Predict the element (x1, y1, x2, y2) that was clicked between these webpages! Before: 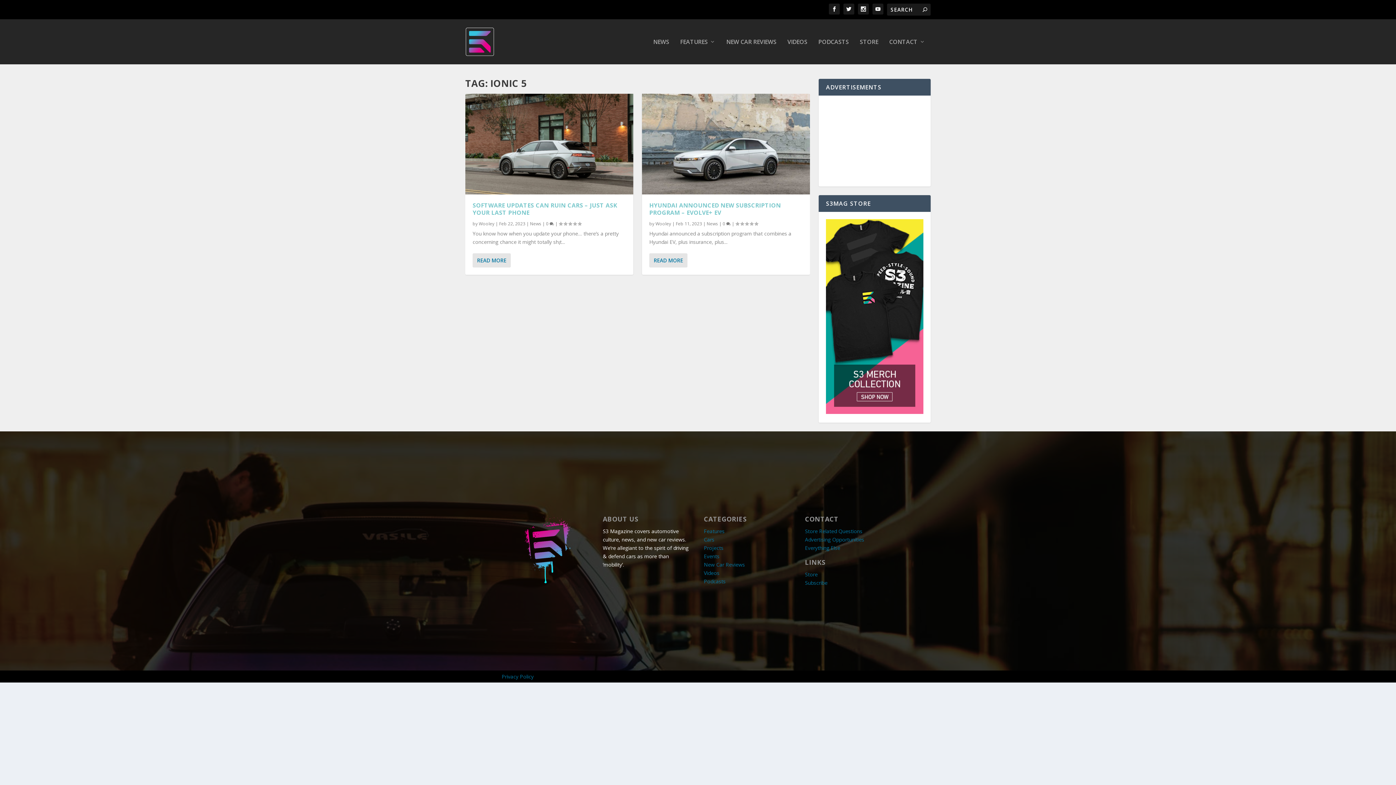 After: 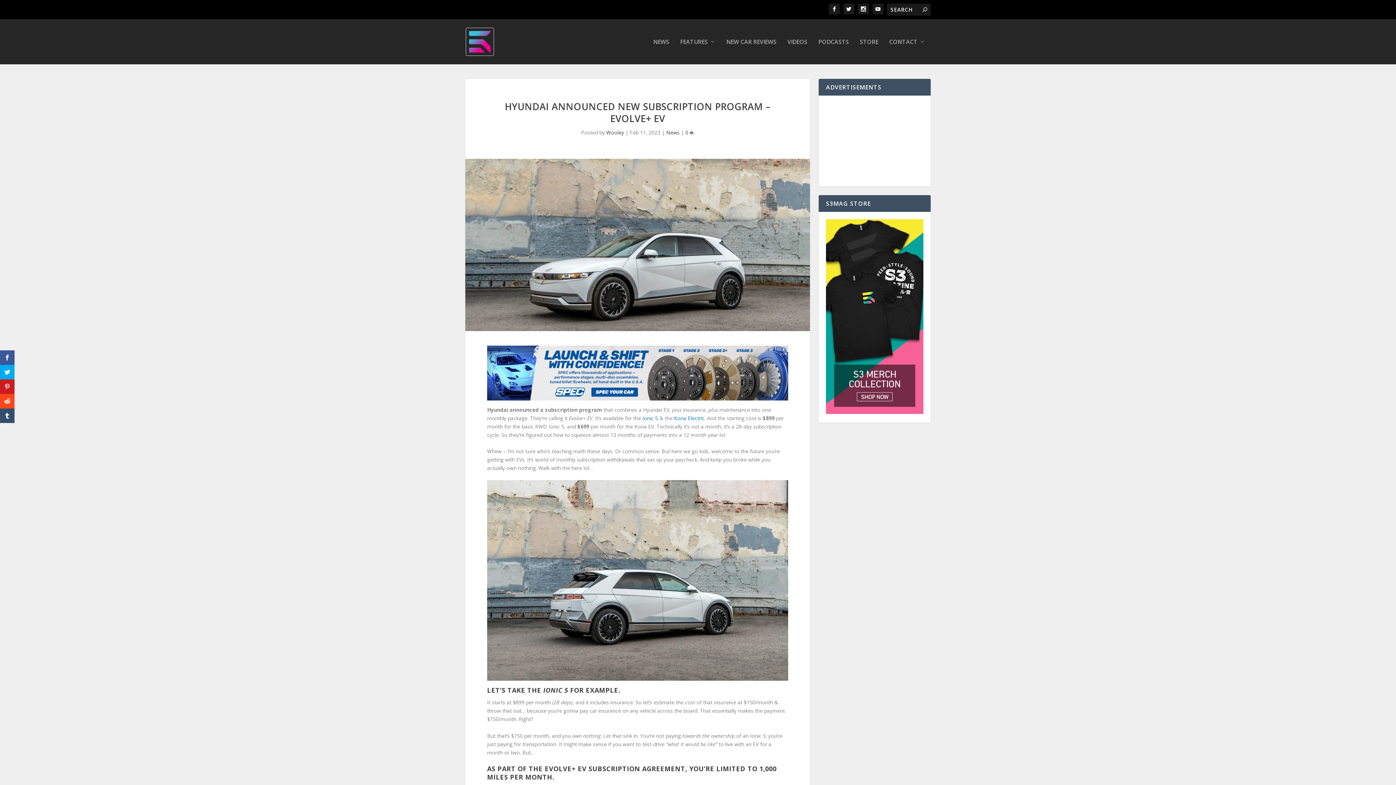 Action: bbox: (722, 220, 730, 226) label: 0 